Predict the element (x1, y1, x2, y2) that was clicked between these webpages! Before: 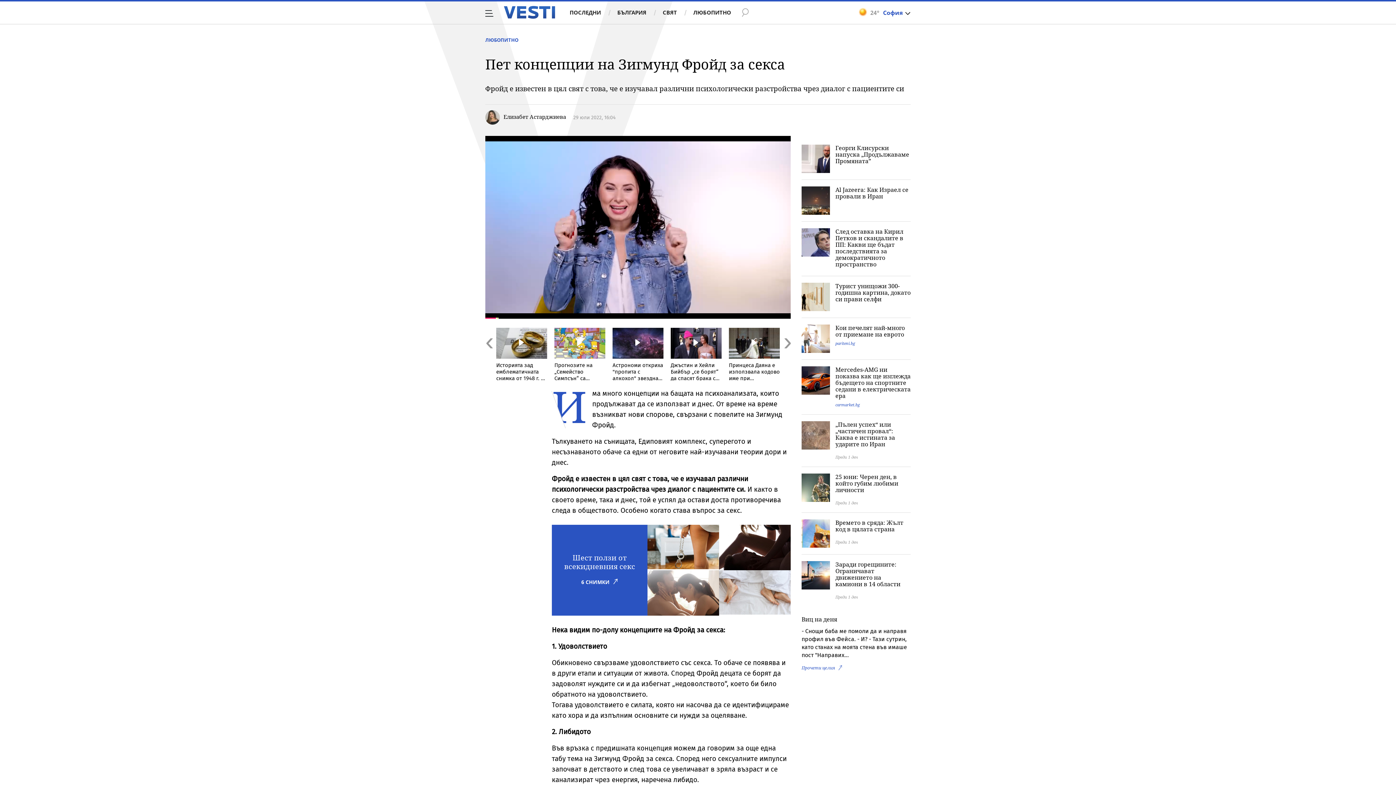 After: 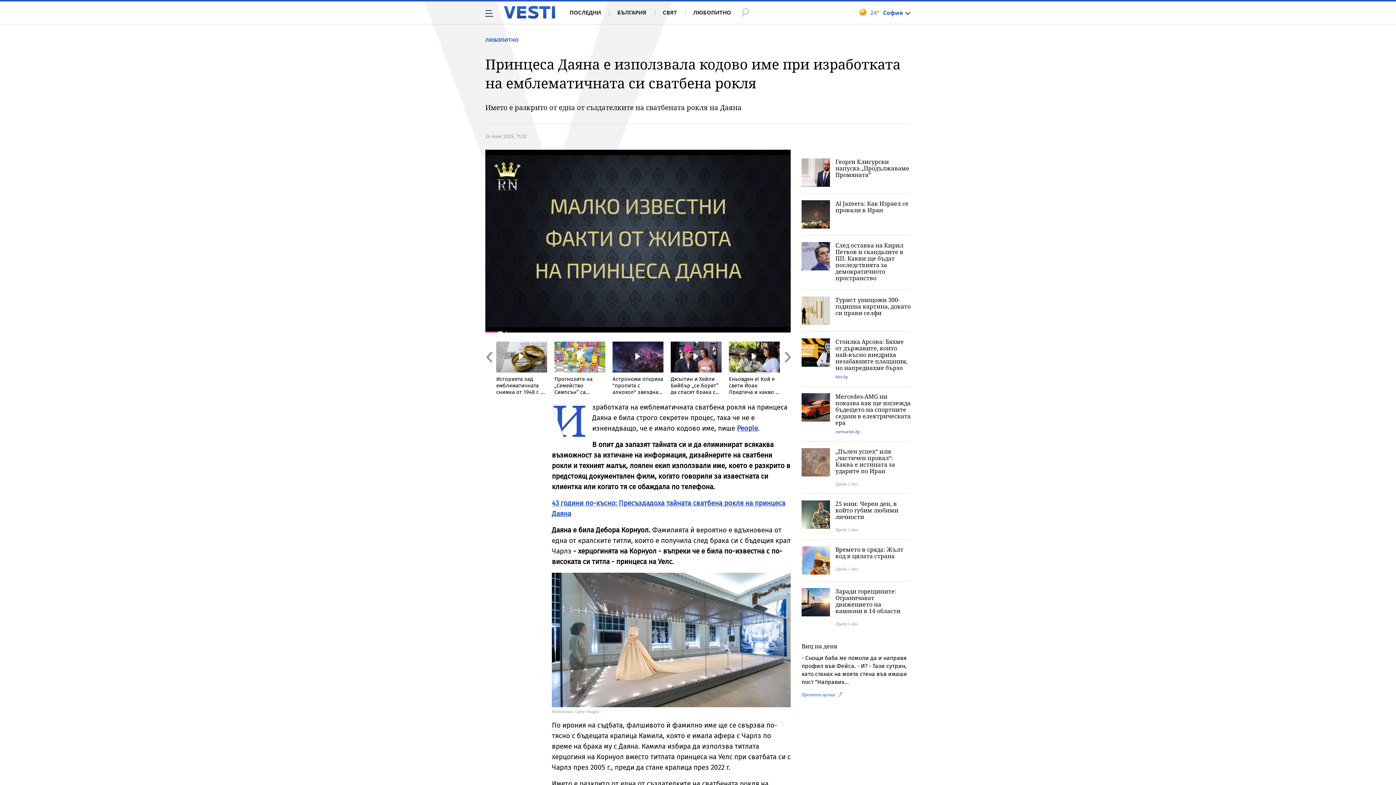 Action: label: Принцеса Даяна е използвала кодово име при изработката на емблематичната си сватбена рокля bbox: (729, 327, 780, 380)